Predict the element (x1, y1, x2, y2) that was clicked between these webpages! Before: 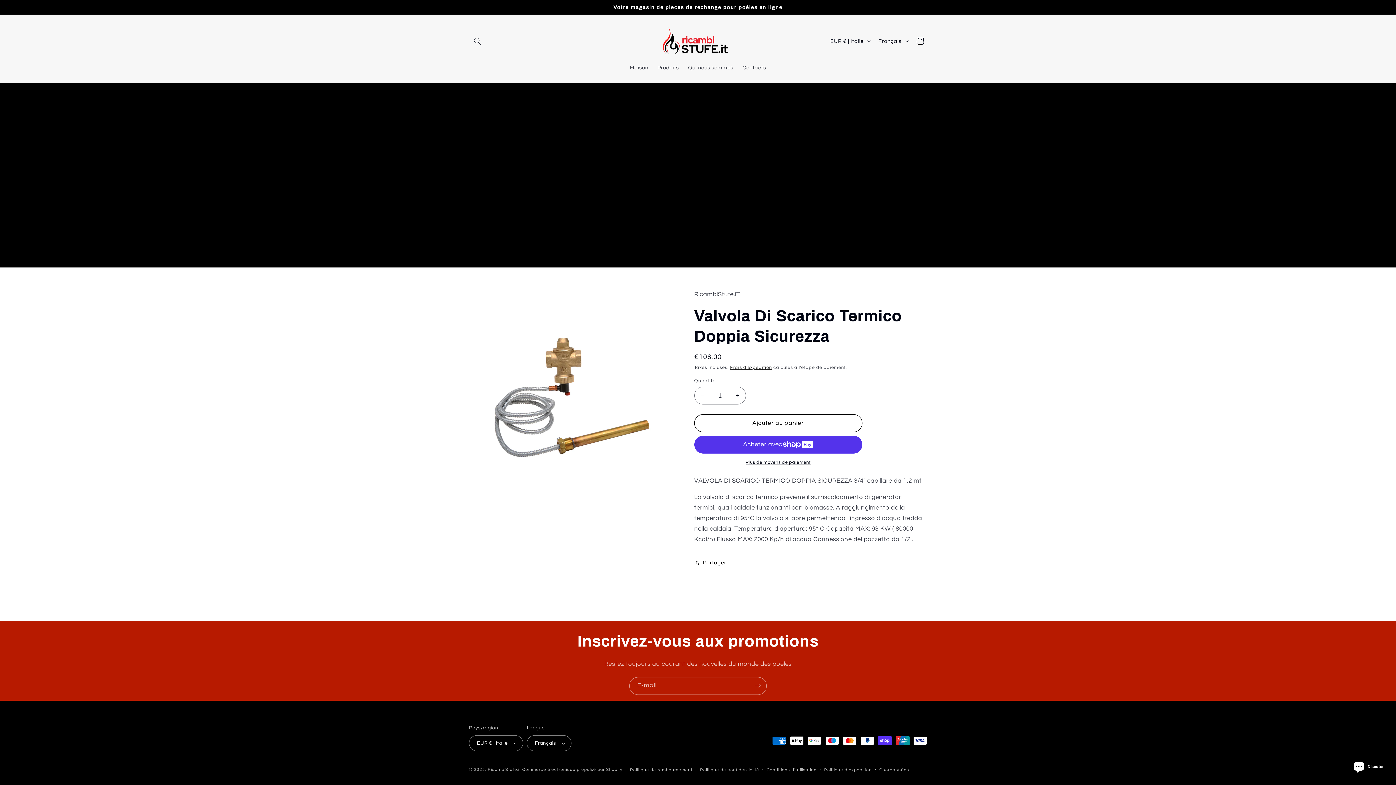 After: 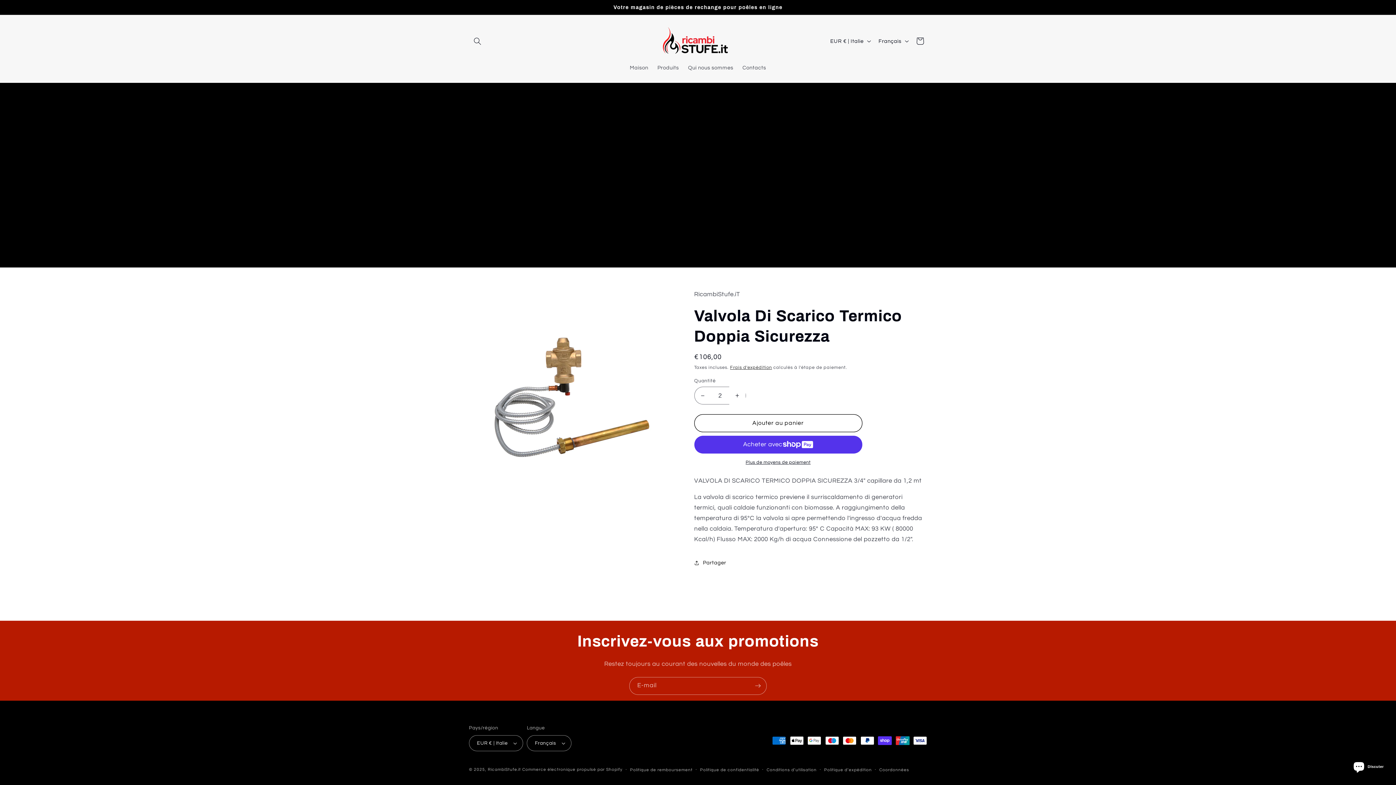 Action: label: Augmenter la quantité de Valvola Di Scarico Termico Doppia Sicurezza bbox: (729, 386, 745, 404)